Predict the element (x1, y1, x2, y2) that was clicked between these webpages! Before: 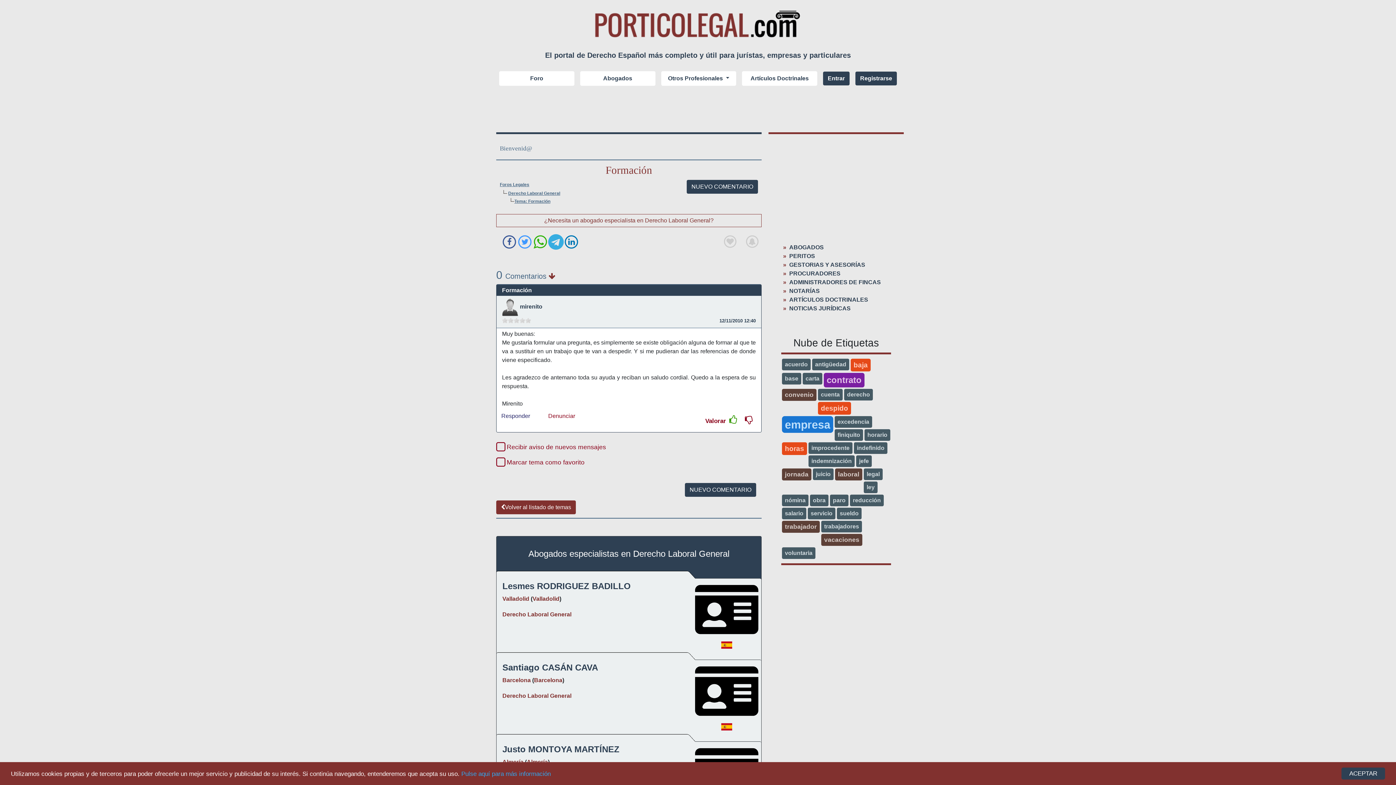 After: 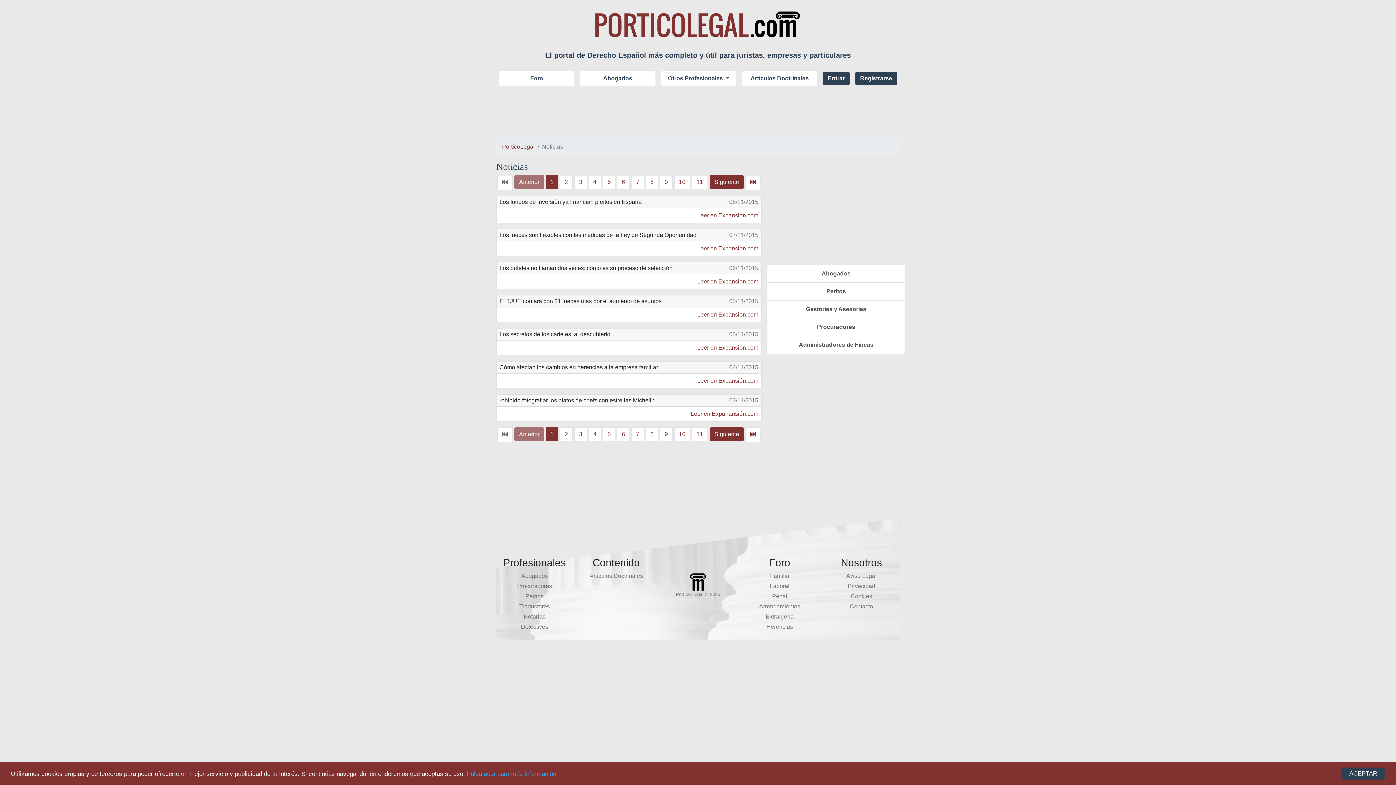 Action: label: NOTICIAS JURÍDICAS bbox: (789, 305, 850, 311)